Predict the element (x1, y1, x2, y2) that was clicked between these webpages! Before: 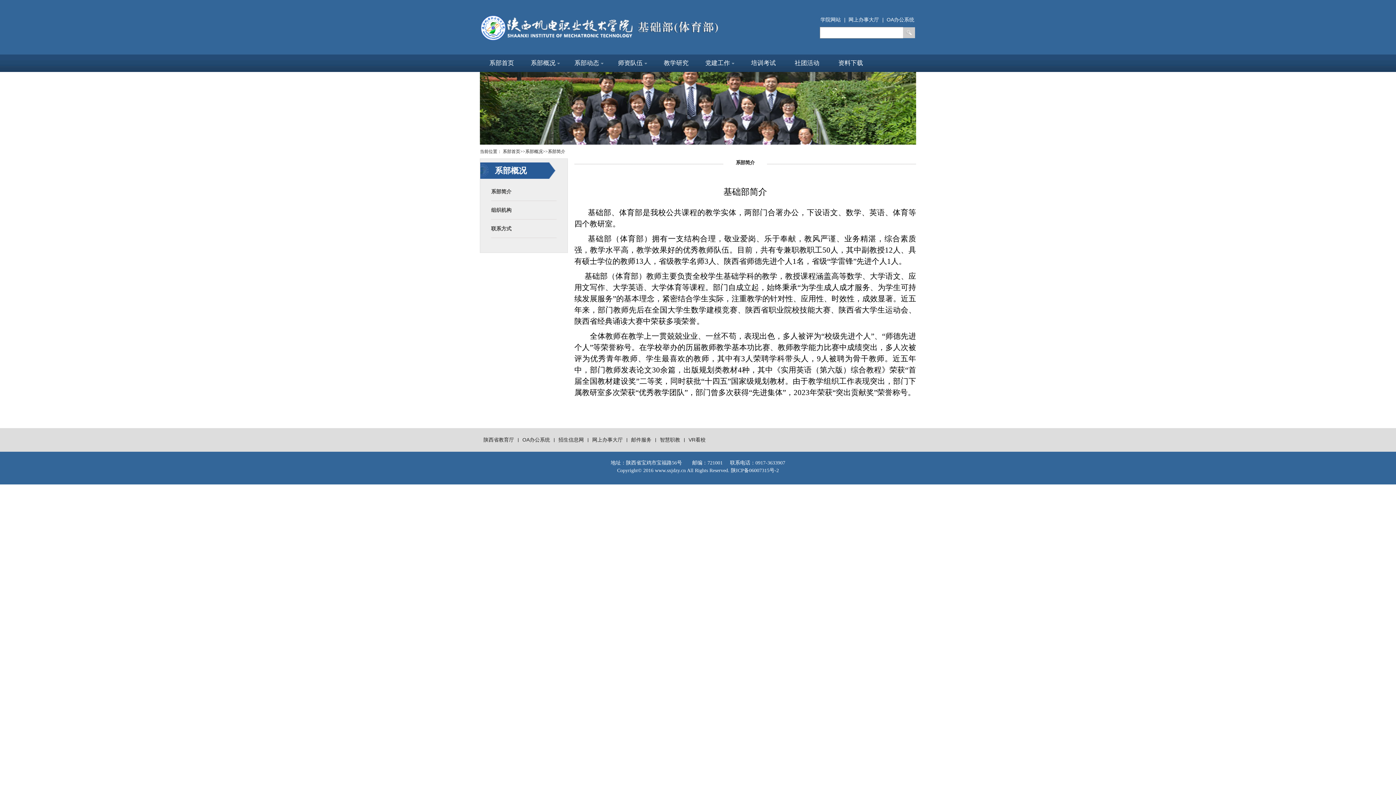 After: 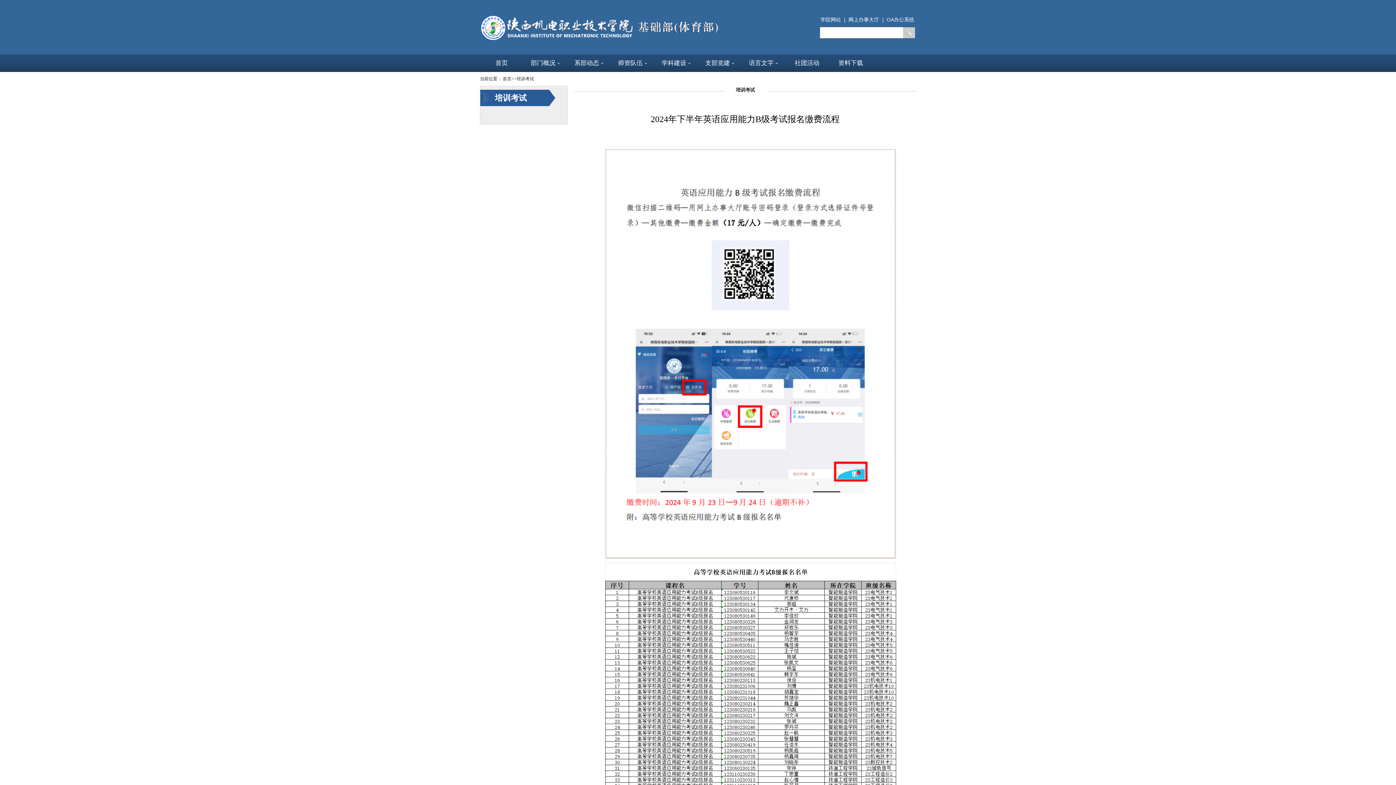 Action: label: 培训考试 bbox: (745, 54, 781, 72)